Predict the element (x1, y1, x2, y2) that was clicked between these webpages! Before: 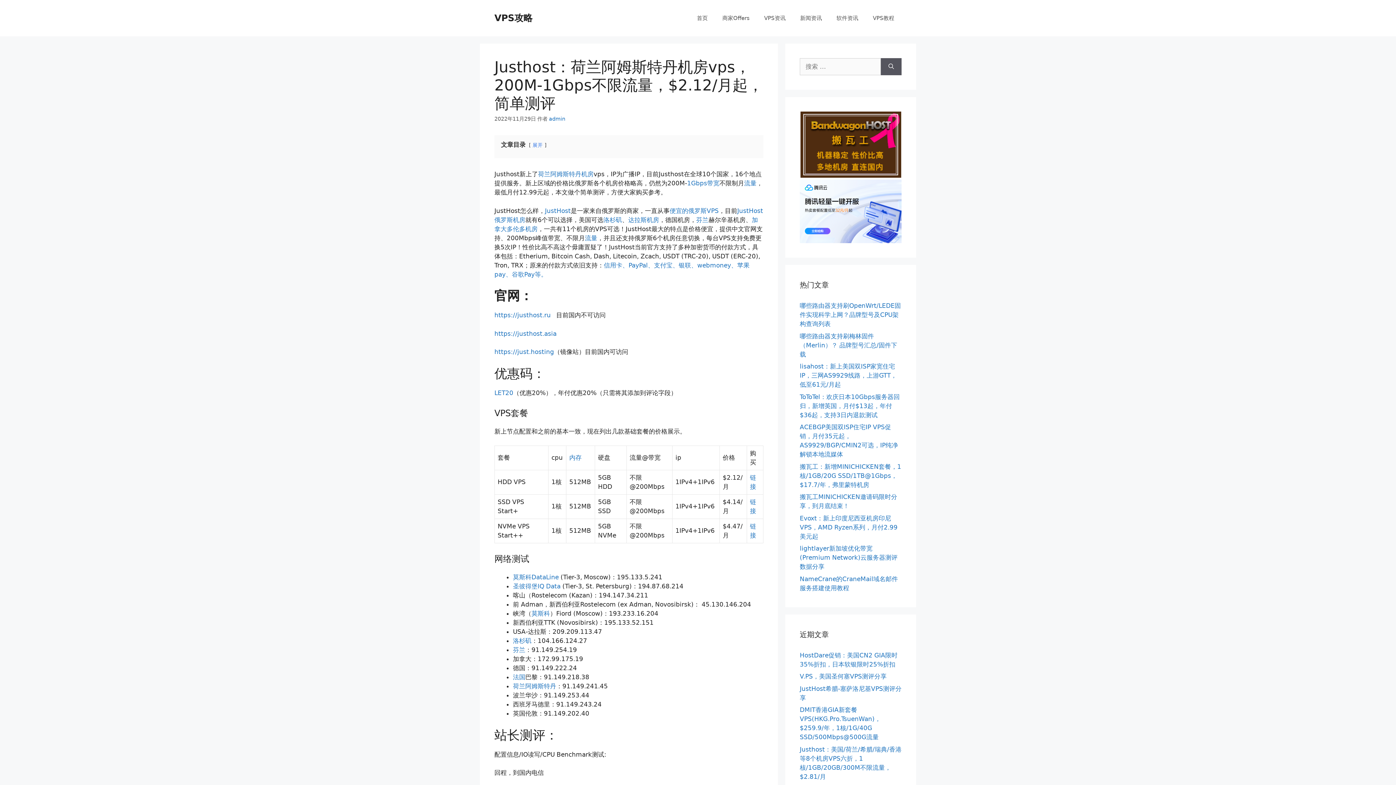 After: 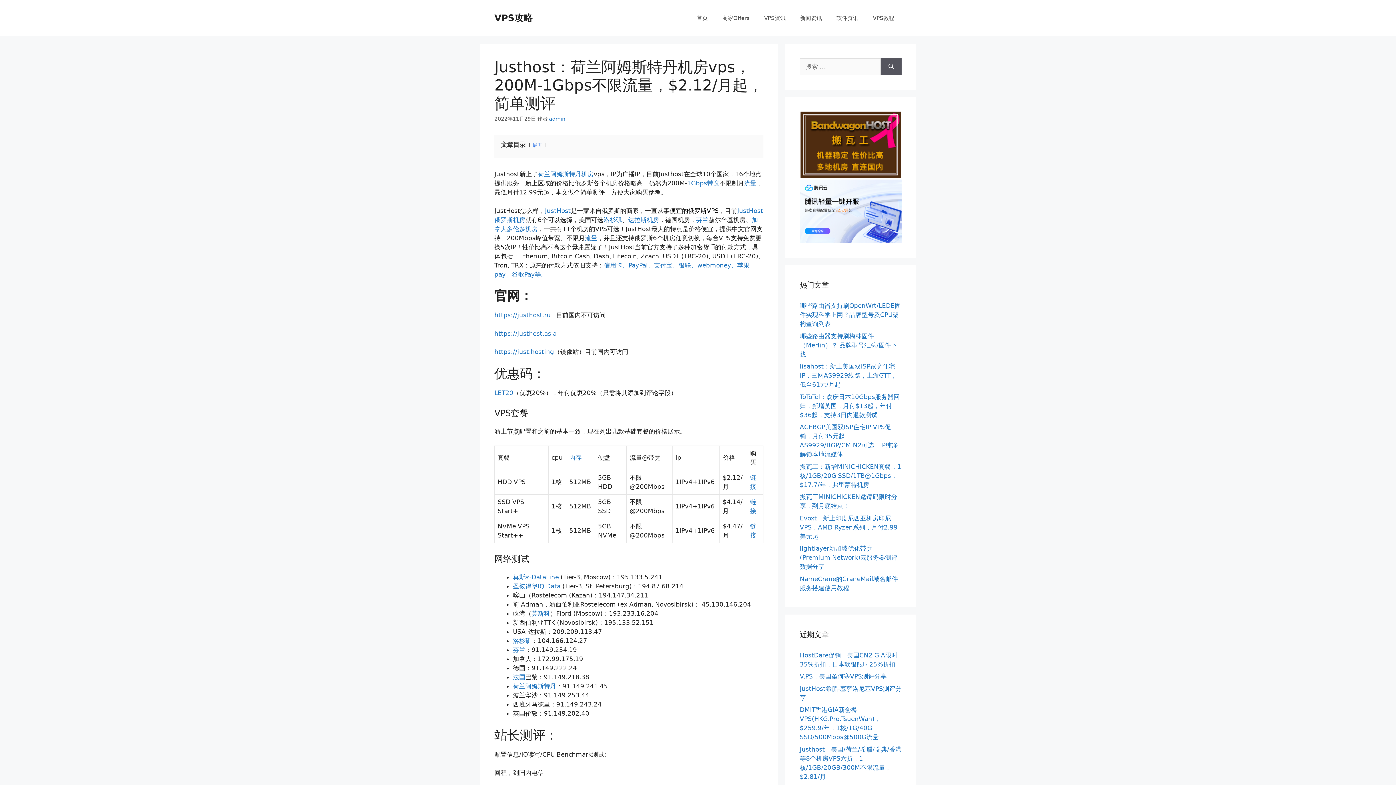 Action: bbox: (669, 207, 718, 214) label: 便宜的俄罗斯VPS